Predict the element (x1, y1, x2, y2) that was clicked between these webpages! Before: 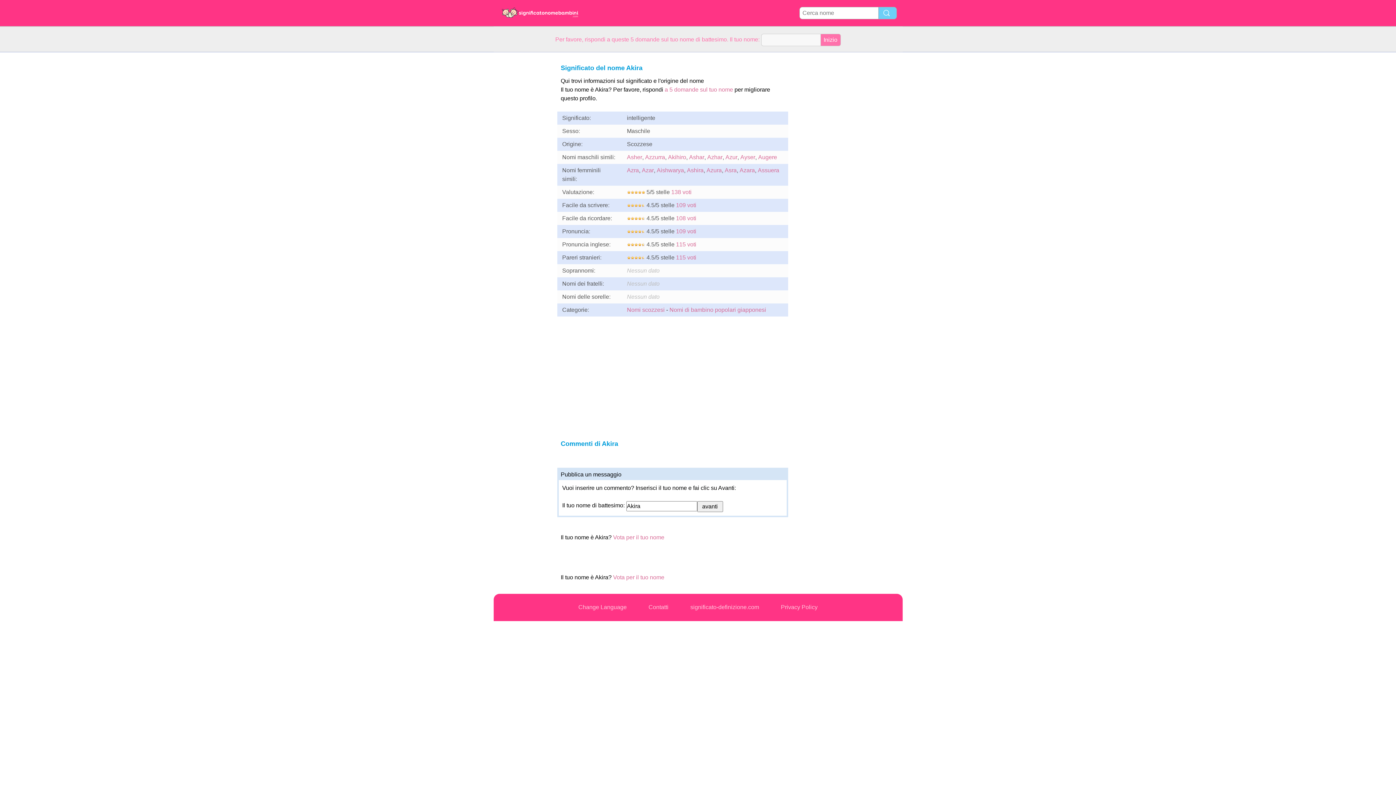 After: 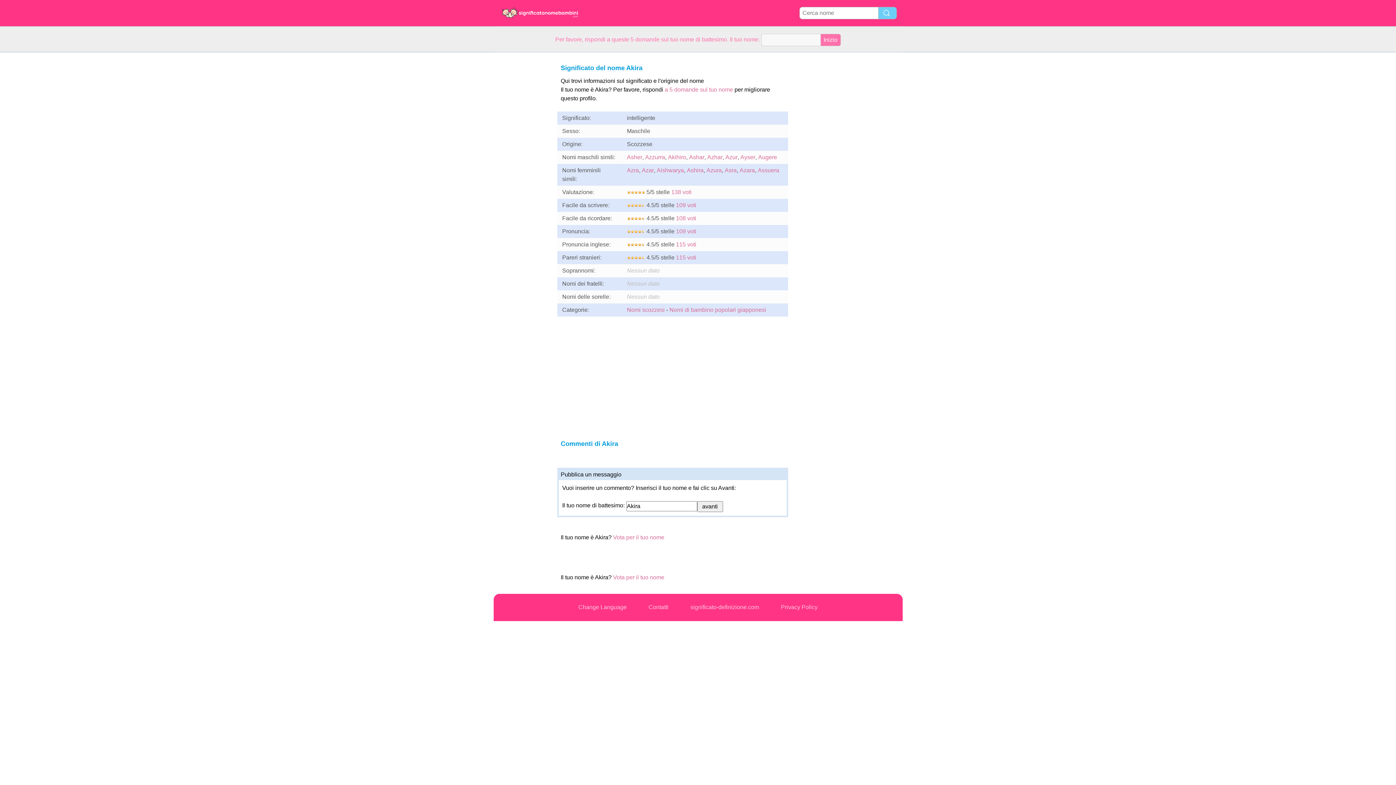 Action: label: significato-definizione.com bbox: (683, 604, 766, 610)